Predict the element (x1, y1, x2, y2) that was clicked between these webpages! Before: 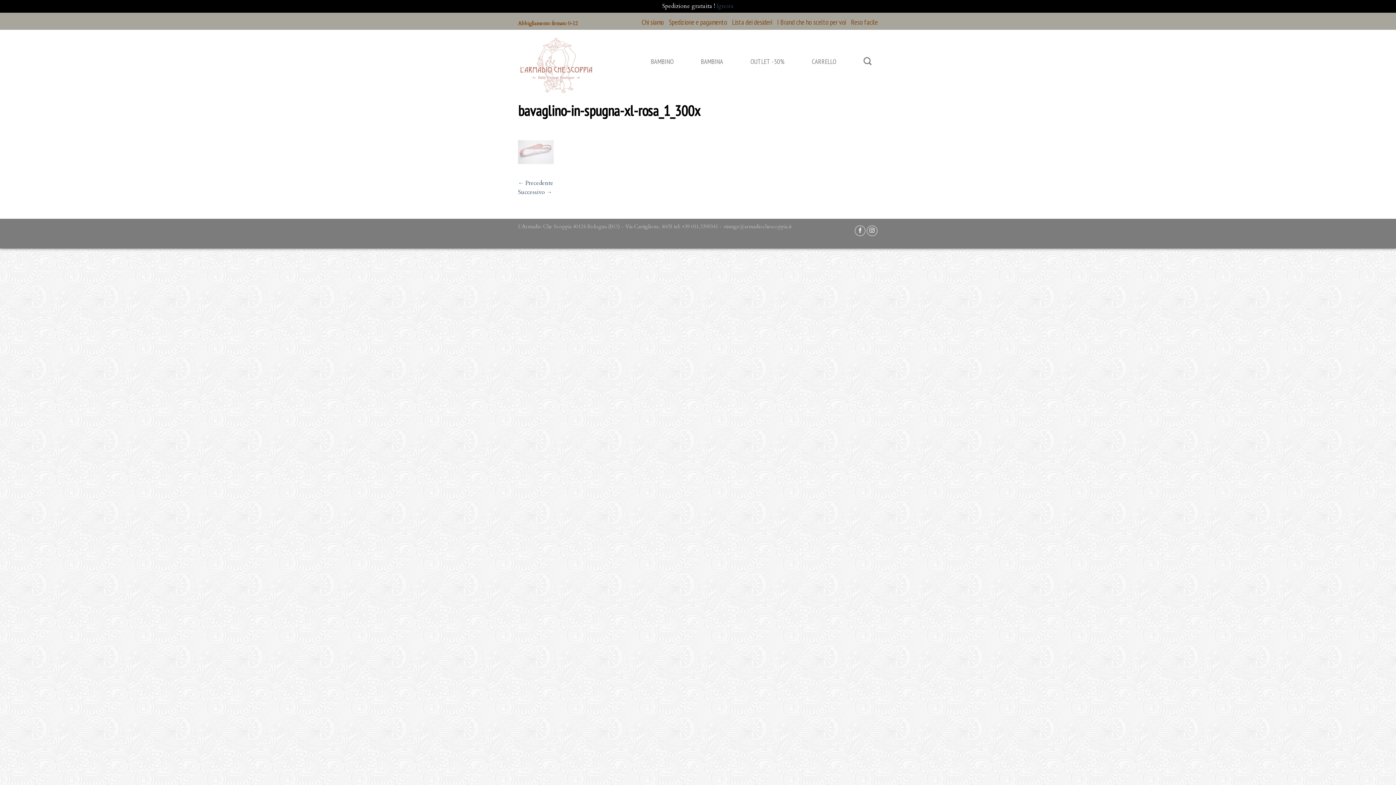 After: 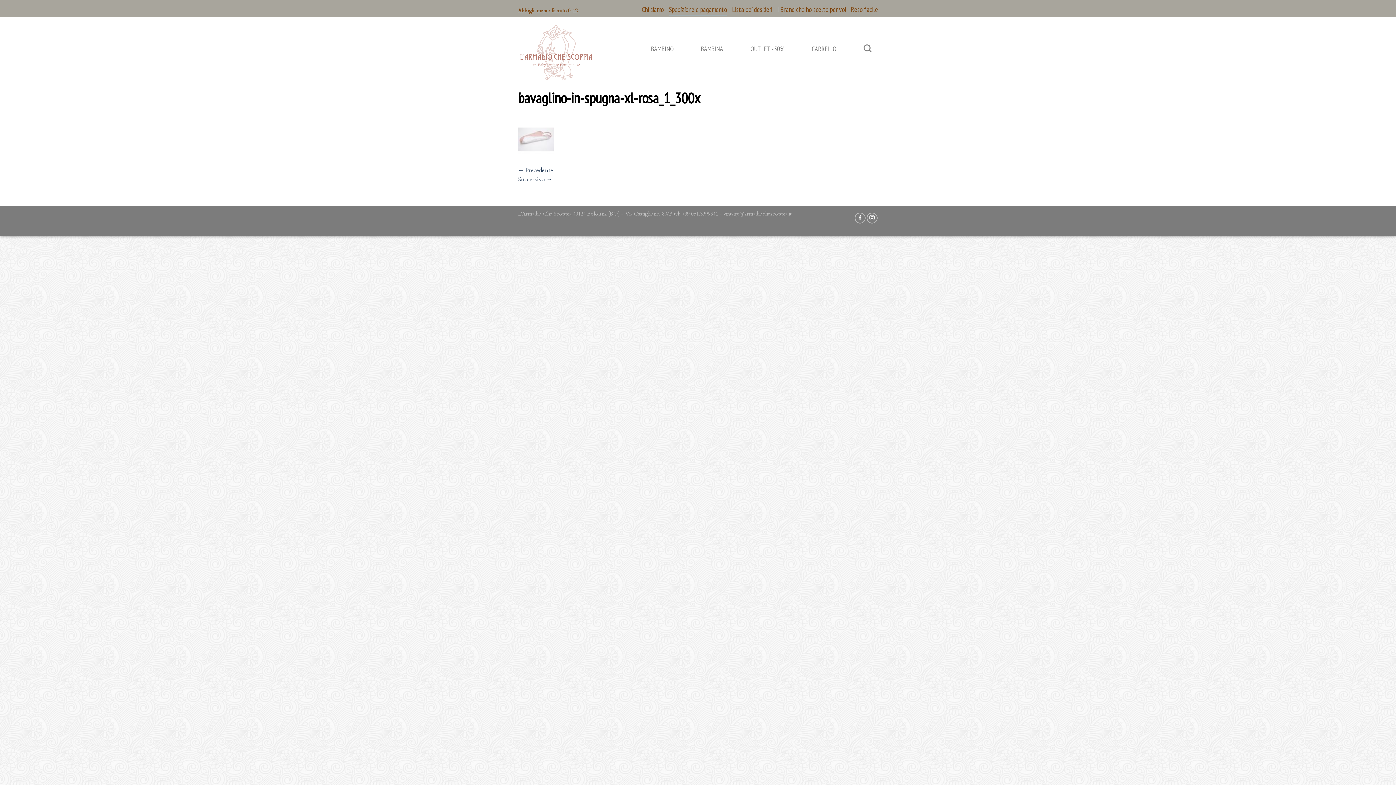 Action: bbox: (716, 2, 734, 10) label: Ignora